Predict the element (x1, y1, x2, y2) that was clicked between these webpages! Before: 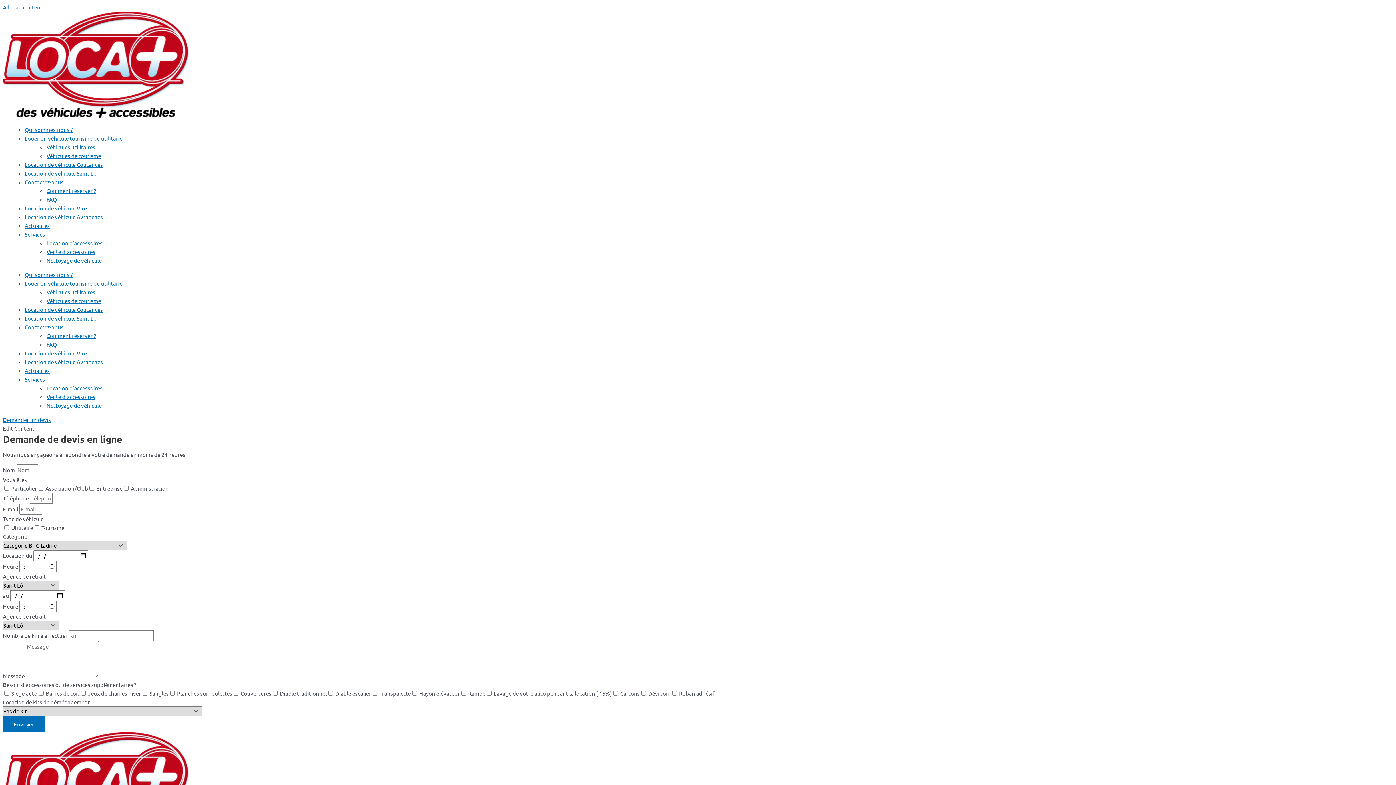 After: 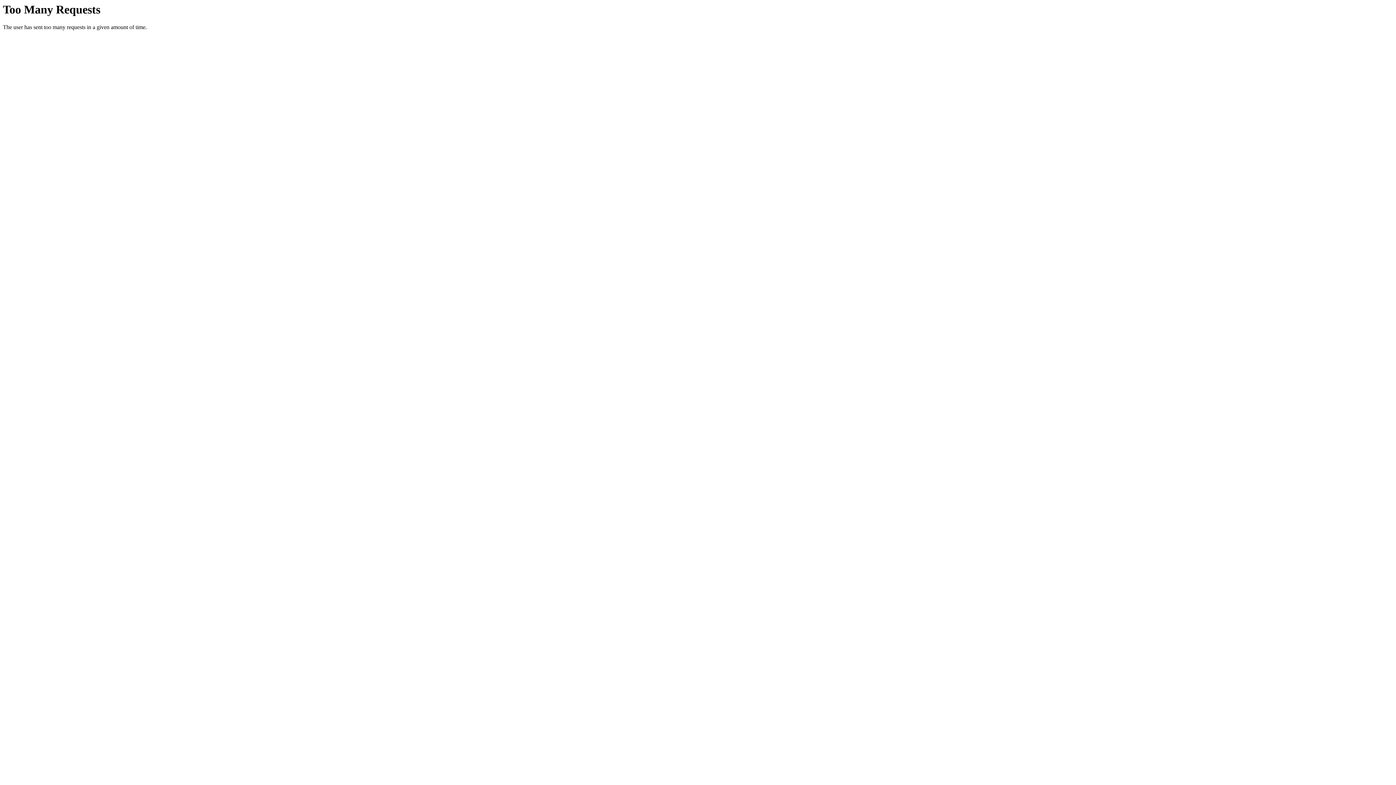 Action: label: Véhicules utilitaires bbox: (46, 288, 95, 295)